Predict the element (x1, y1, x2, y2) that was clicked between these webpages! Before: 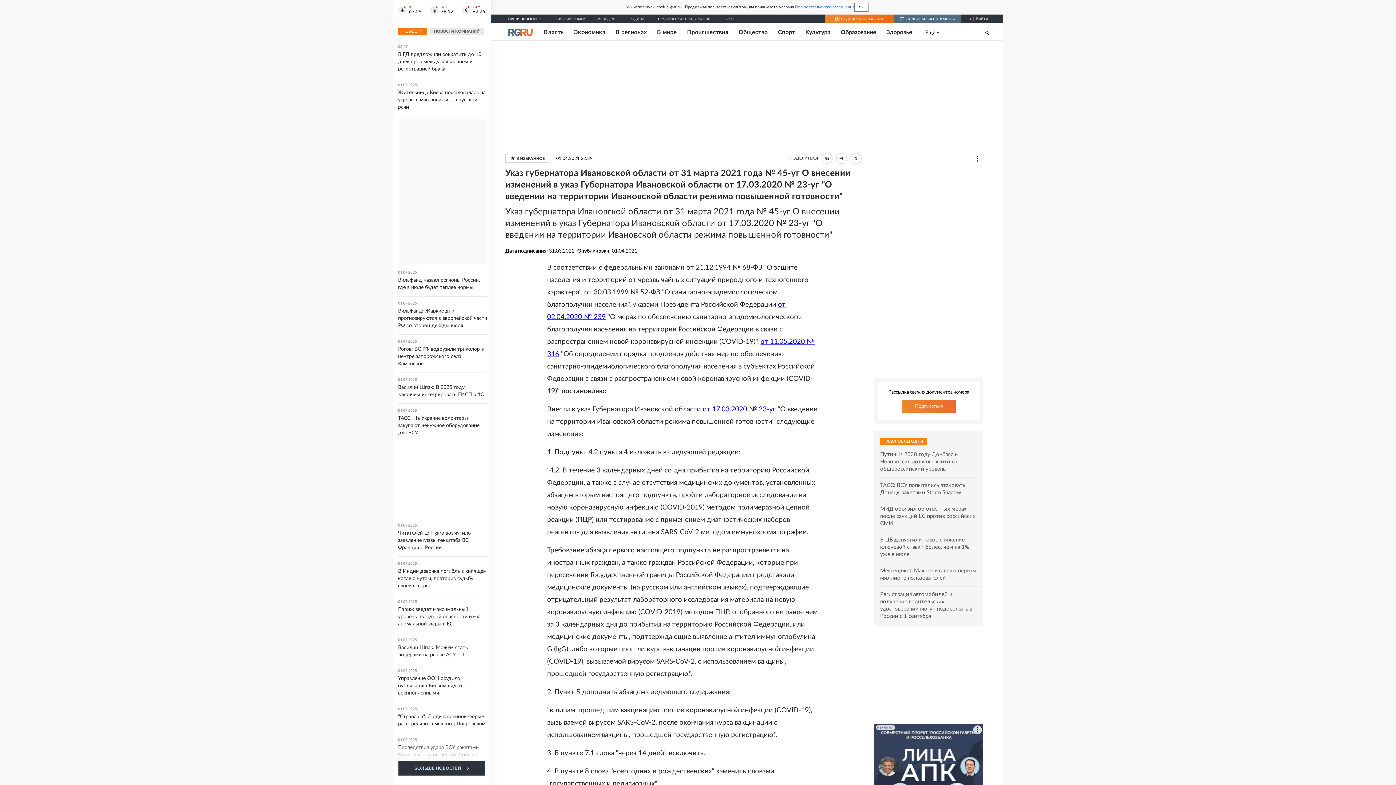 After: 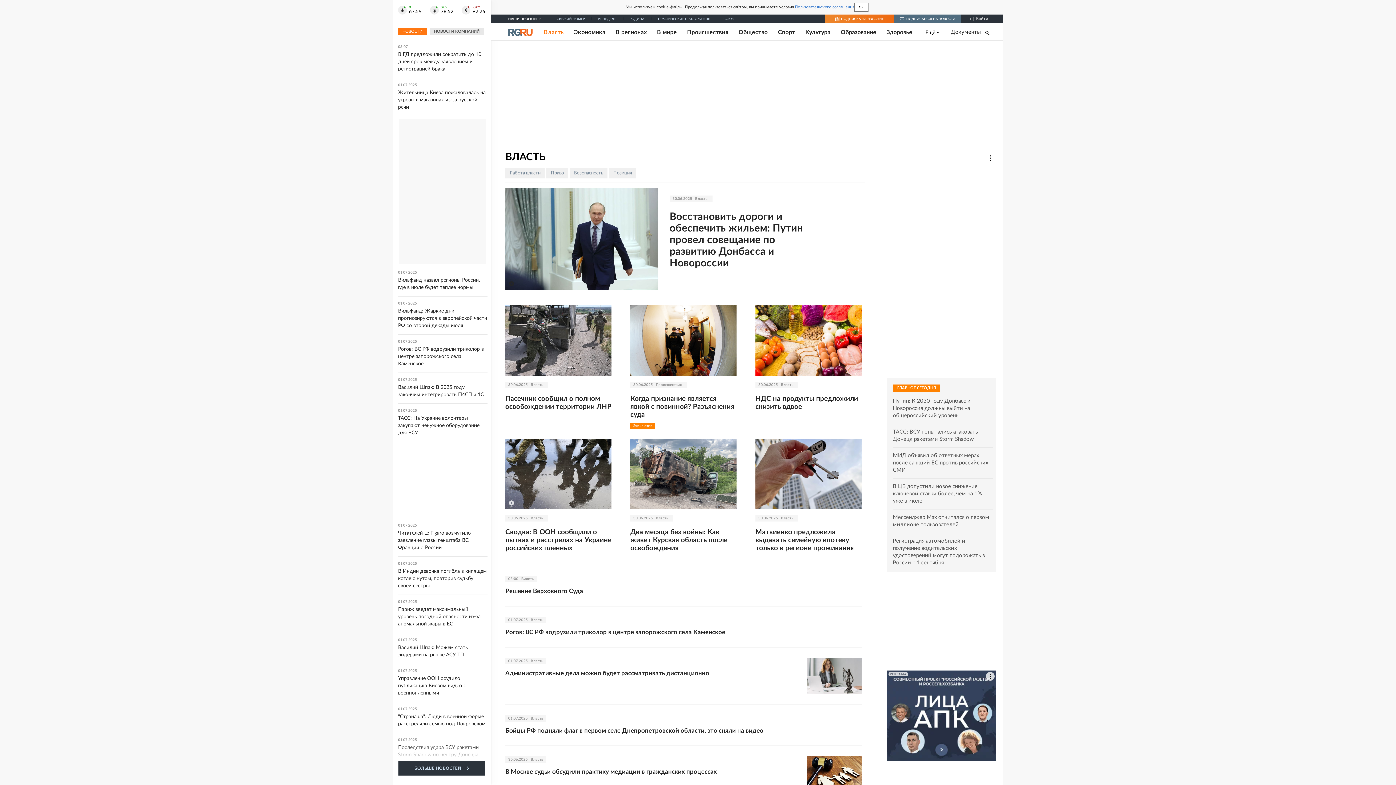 Action: bbox: (544, 28, 563, 35) label: Власть